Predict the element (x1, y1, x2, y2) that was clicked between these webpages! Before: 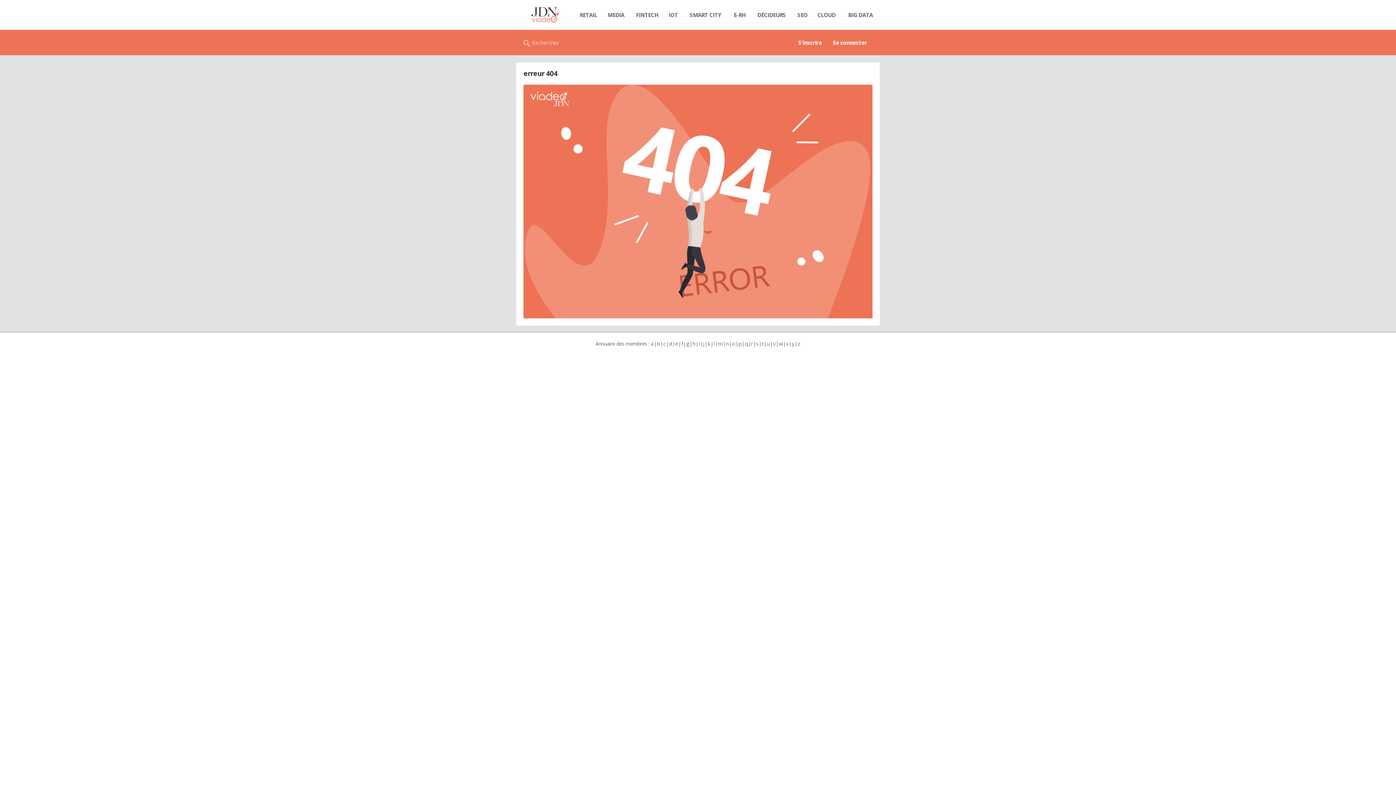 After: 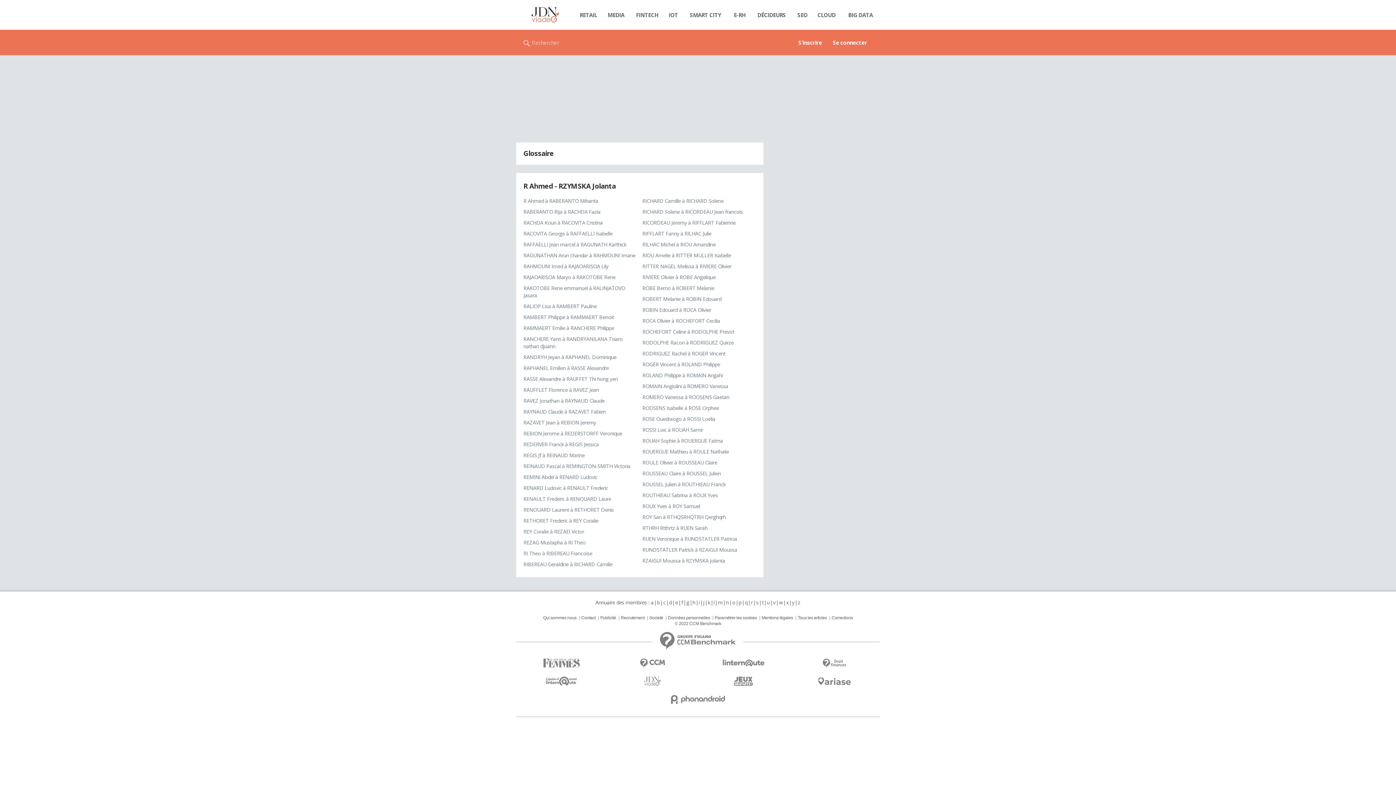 Action: bbox: (750, 340, 753, 347) label: r